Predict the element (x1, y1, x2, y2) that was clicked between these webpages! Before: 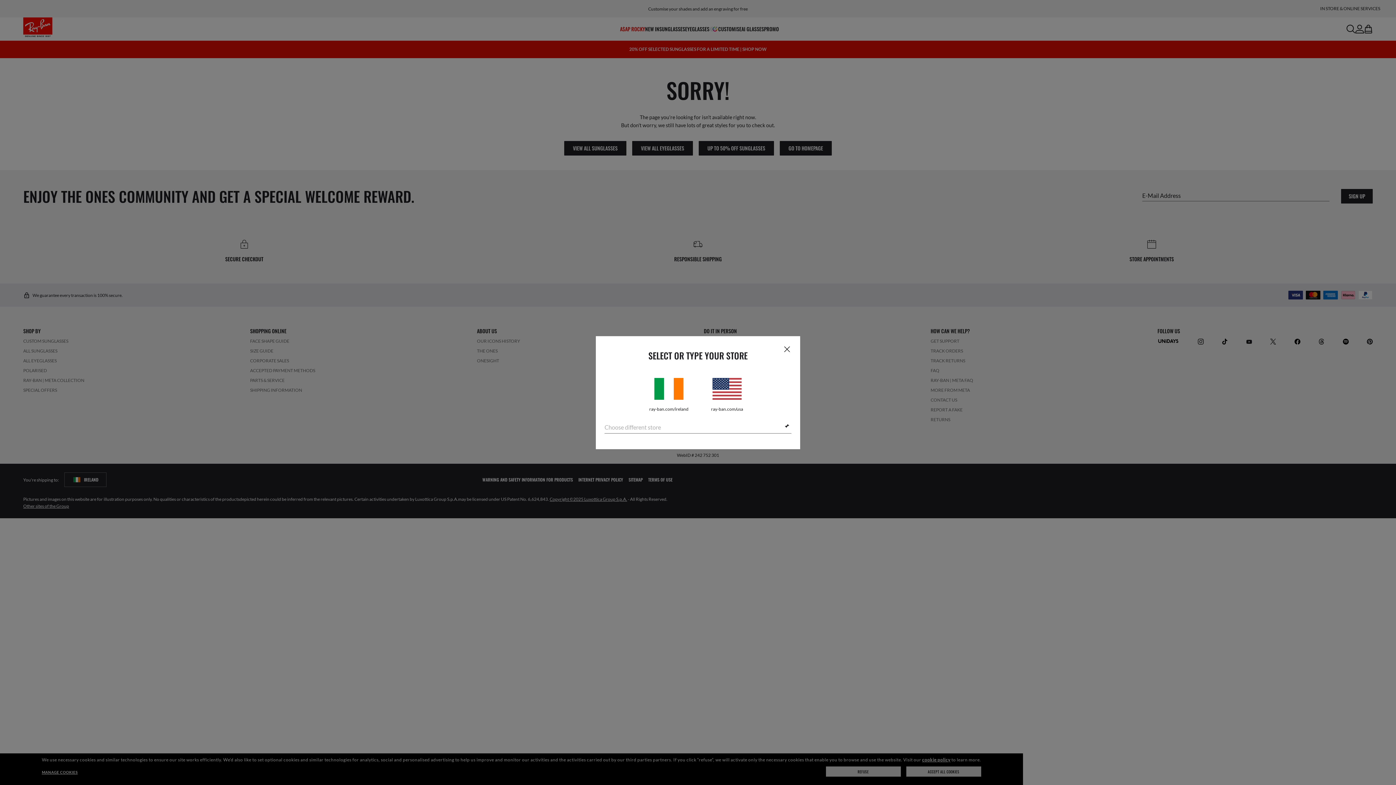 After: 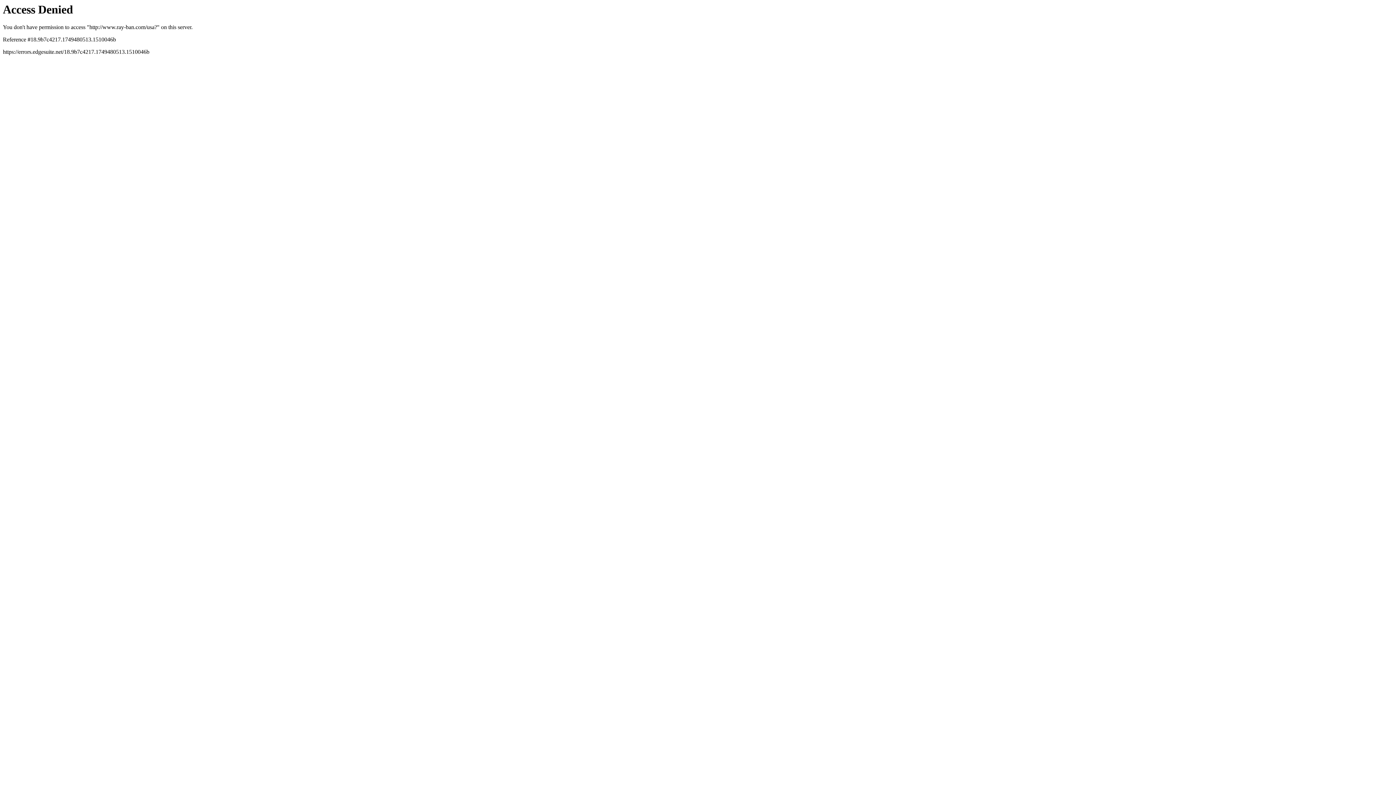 Action: label: USA
ray-ban.com/usa bbox: (705, 378, 749, 411)